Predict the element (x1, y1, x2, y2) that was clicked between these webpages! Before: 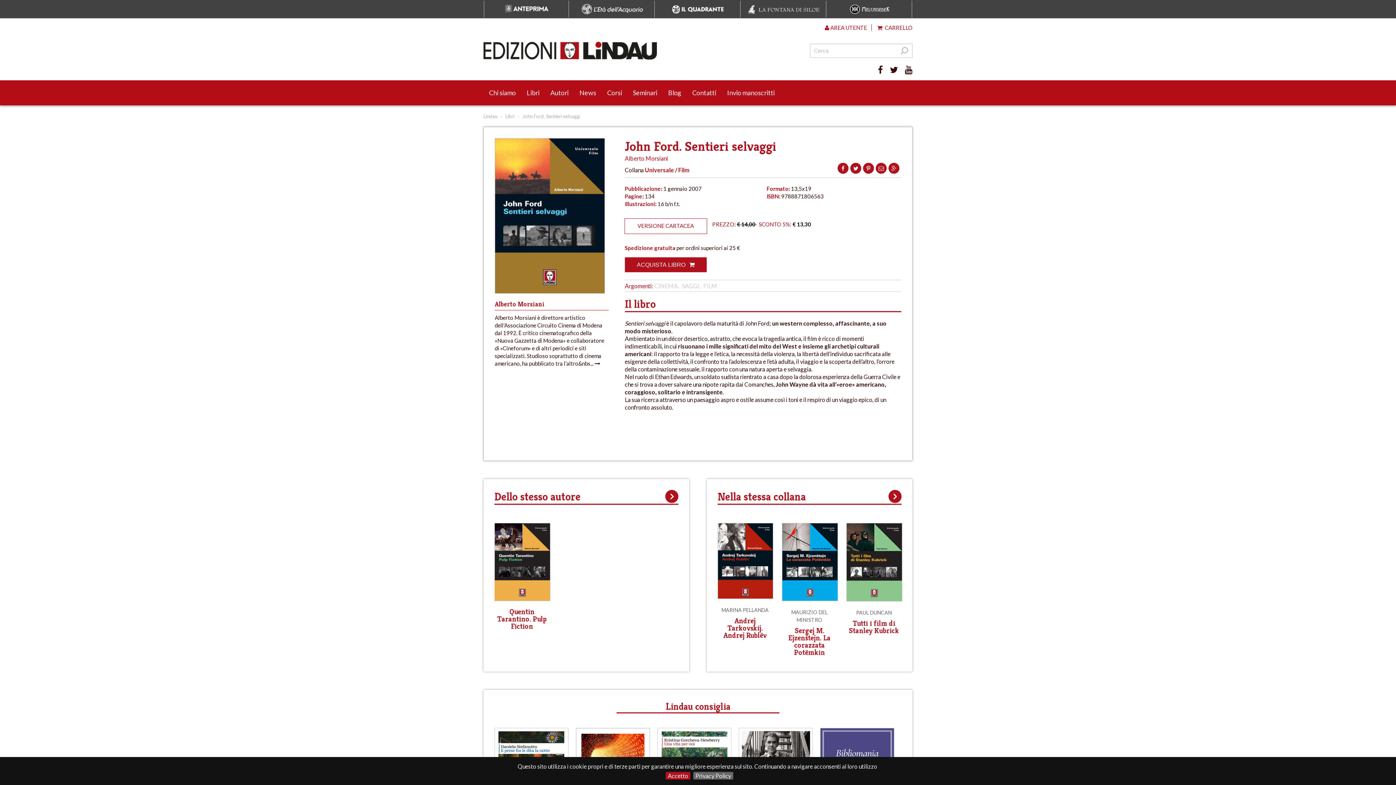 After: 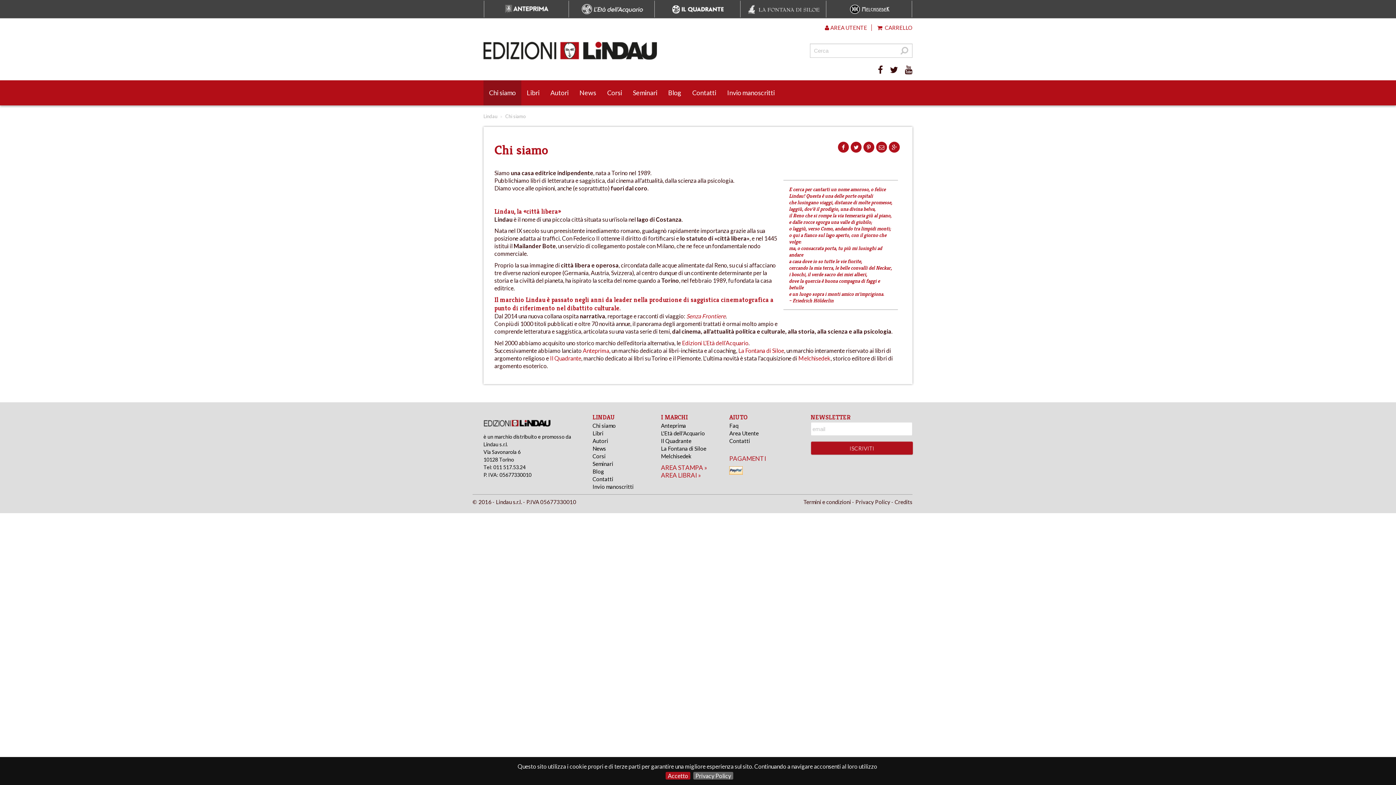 Action: bbox: (483, 80, 521, 105) label: Chi siamo